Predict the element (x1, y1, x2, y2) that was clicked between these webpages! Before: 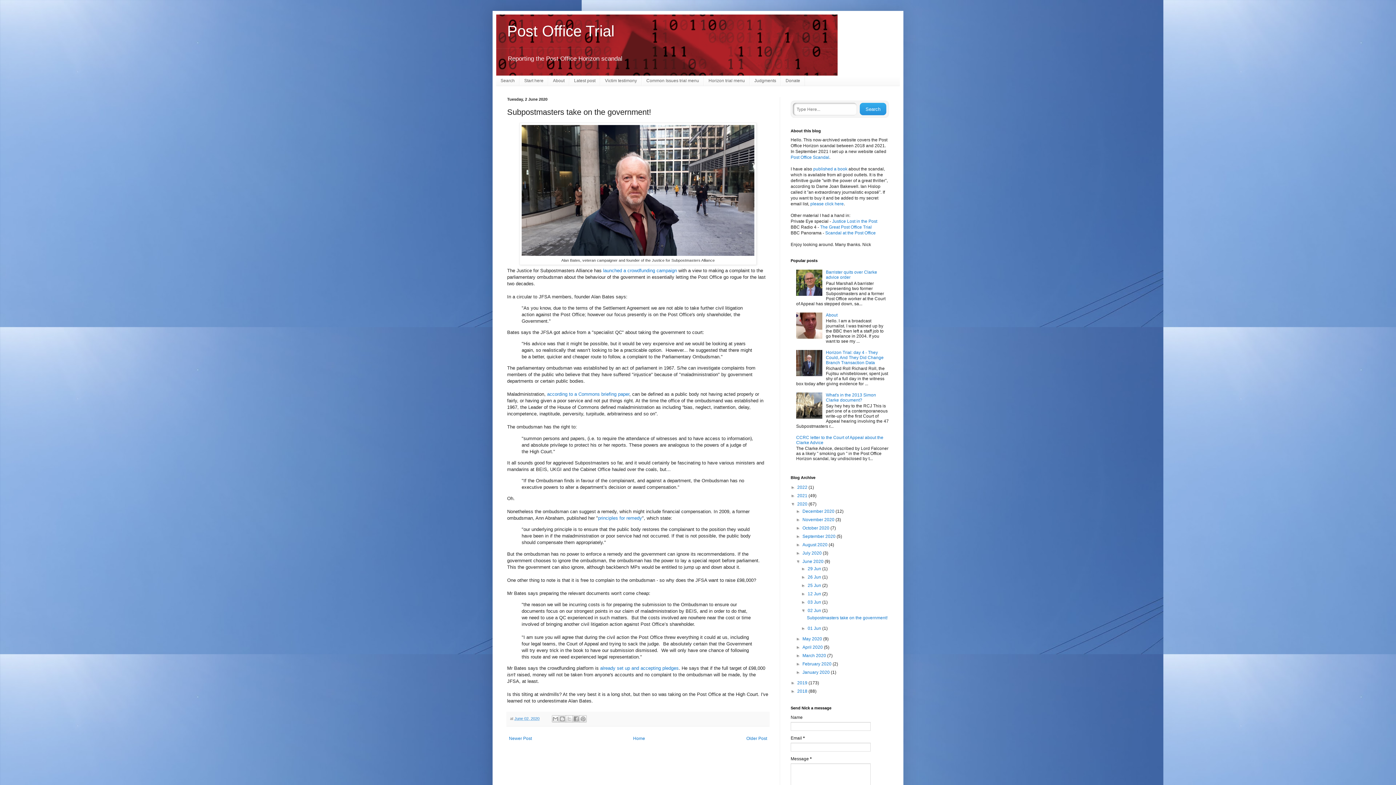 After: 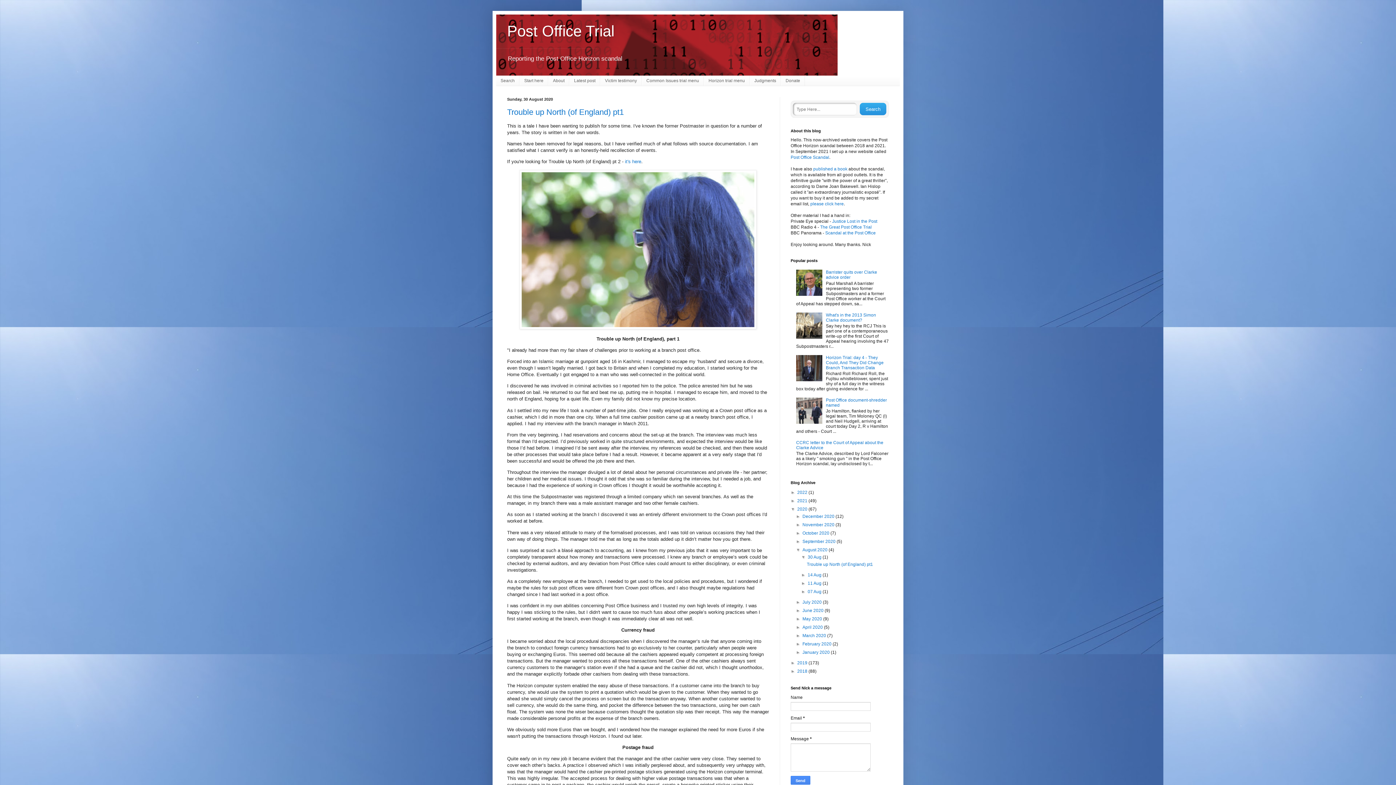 Action: bbox: (802, 542, 828, 547) label: August 2020 